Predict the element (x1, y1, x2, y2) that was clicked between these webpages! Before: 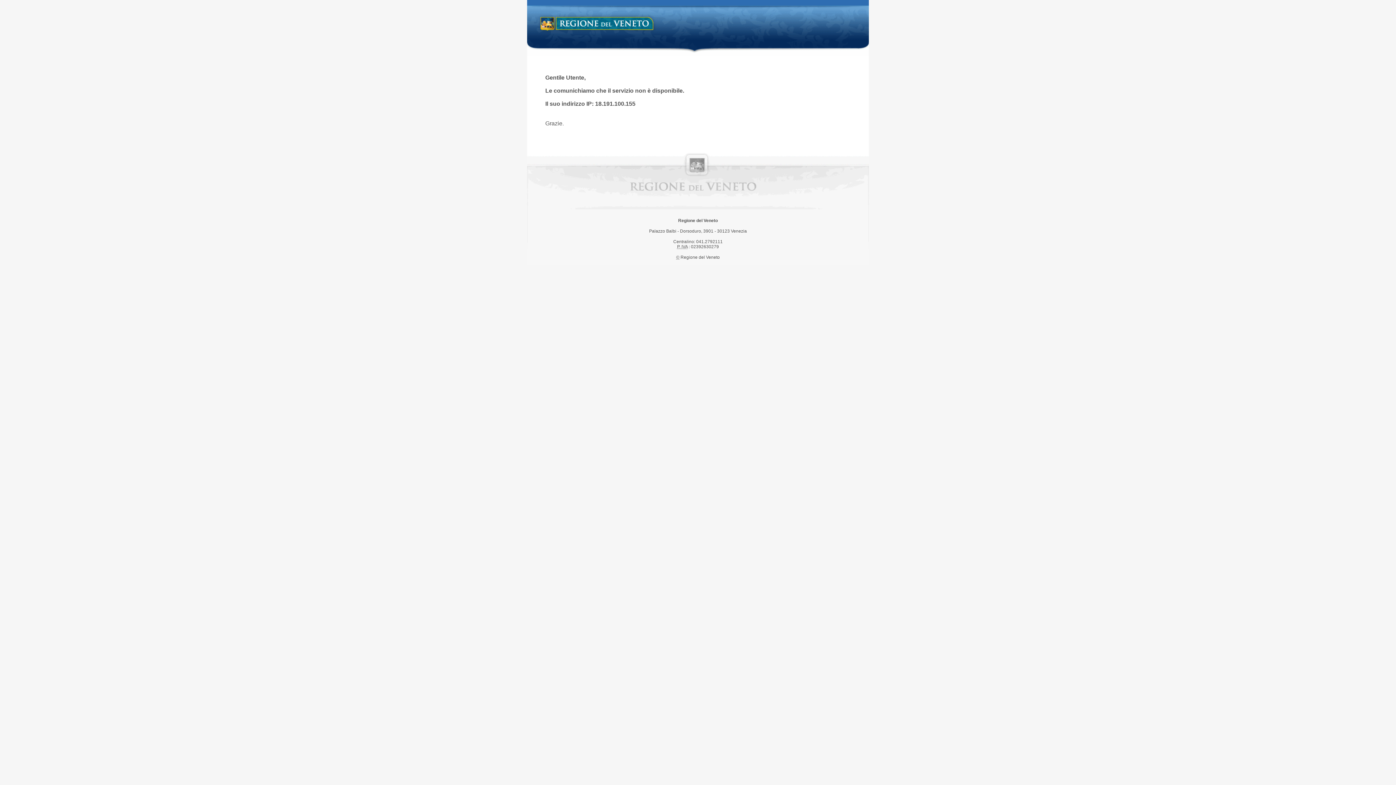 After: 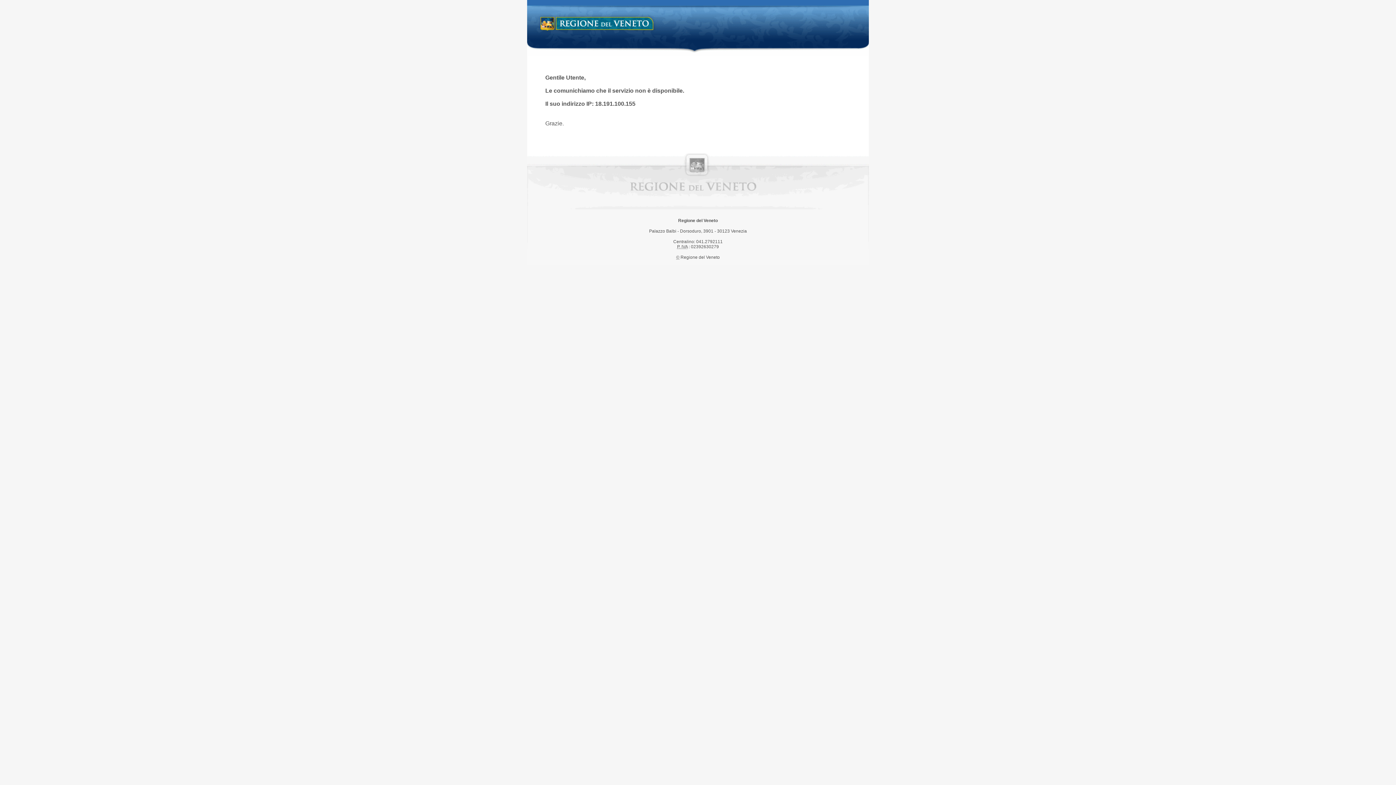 Action: bbox: (538, 14, 658, 34) label: Regione del Veneto